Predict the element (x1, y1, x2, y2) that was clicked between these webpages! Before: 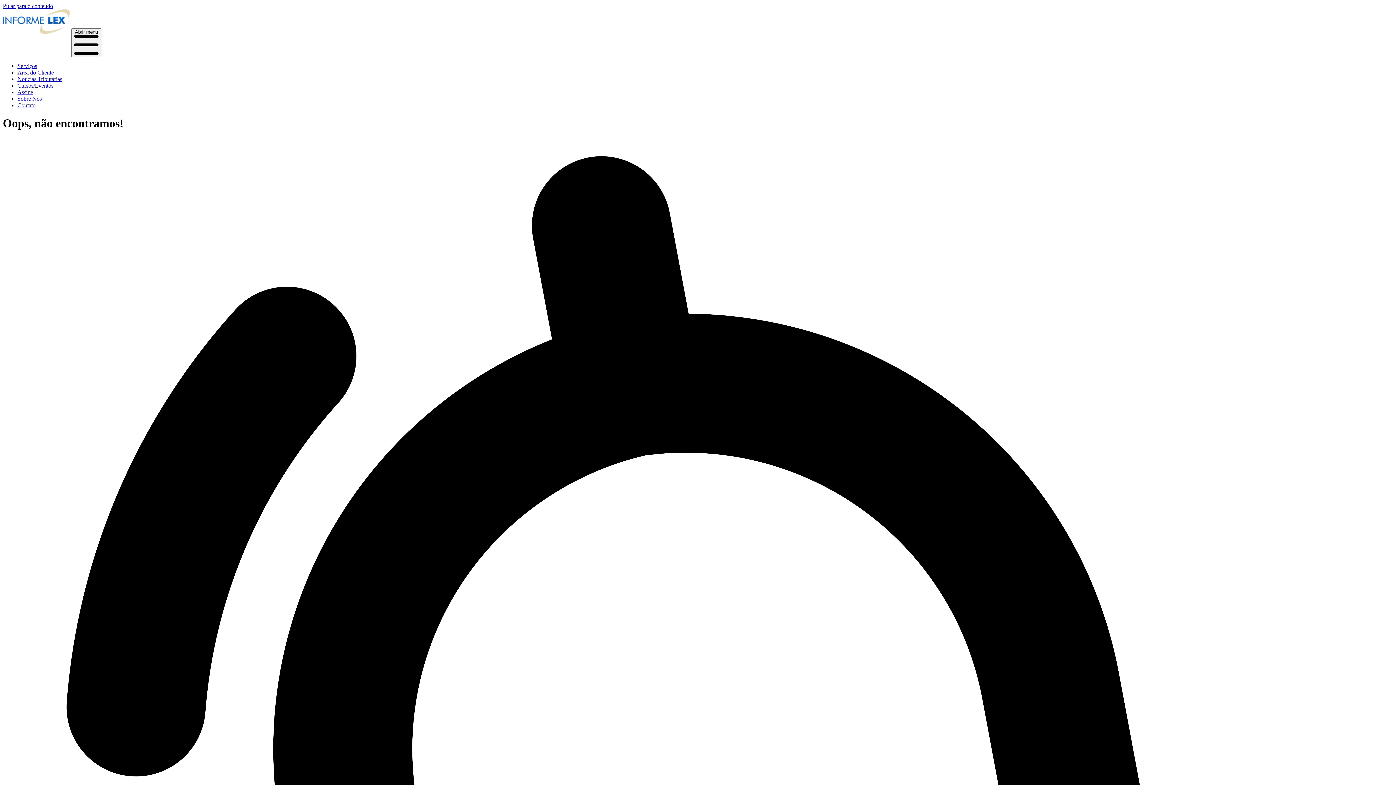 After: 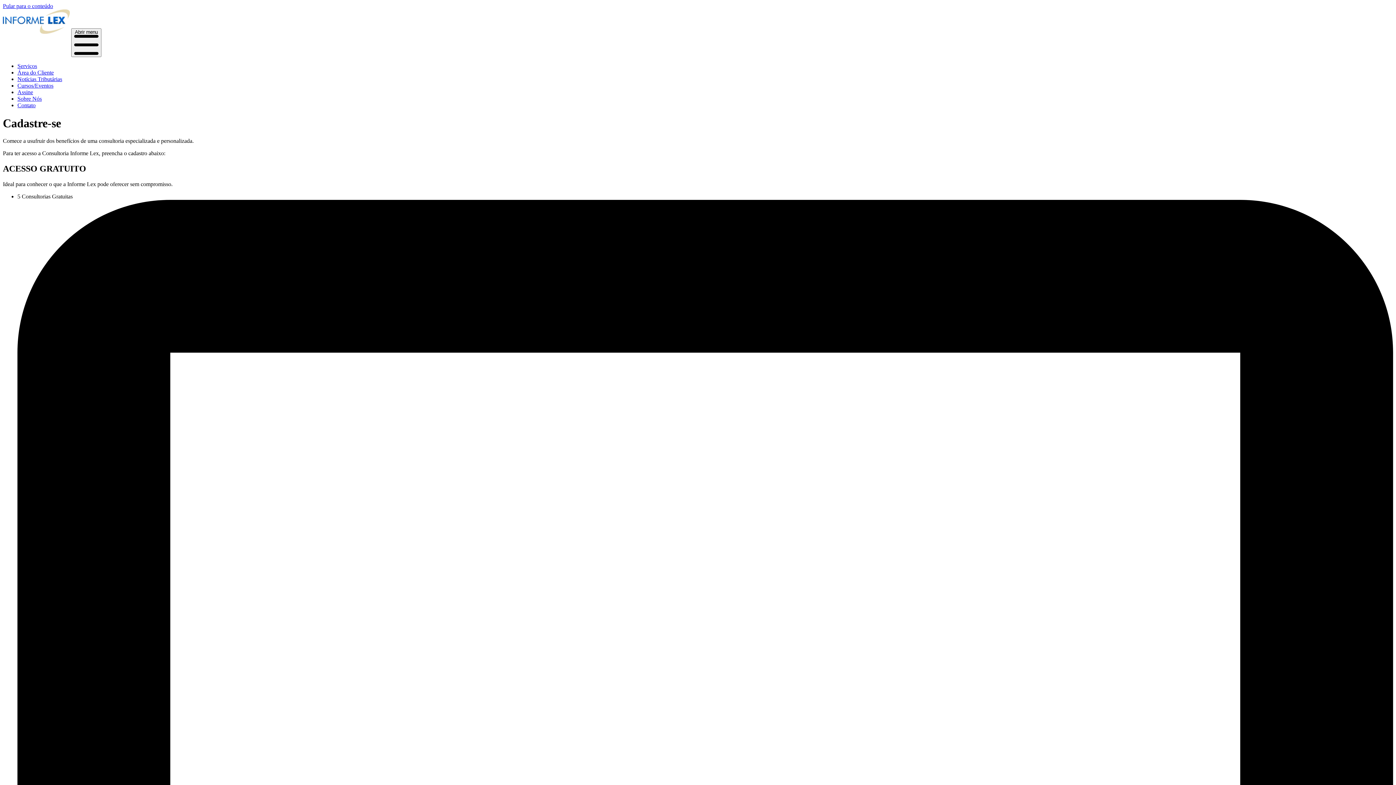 Action: label: Assine bbox: (17, 89, 33, 95)